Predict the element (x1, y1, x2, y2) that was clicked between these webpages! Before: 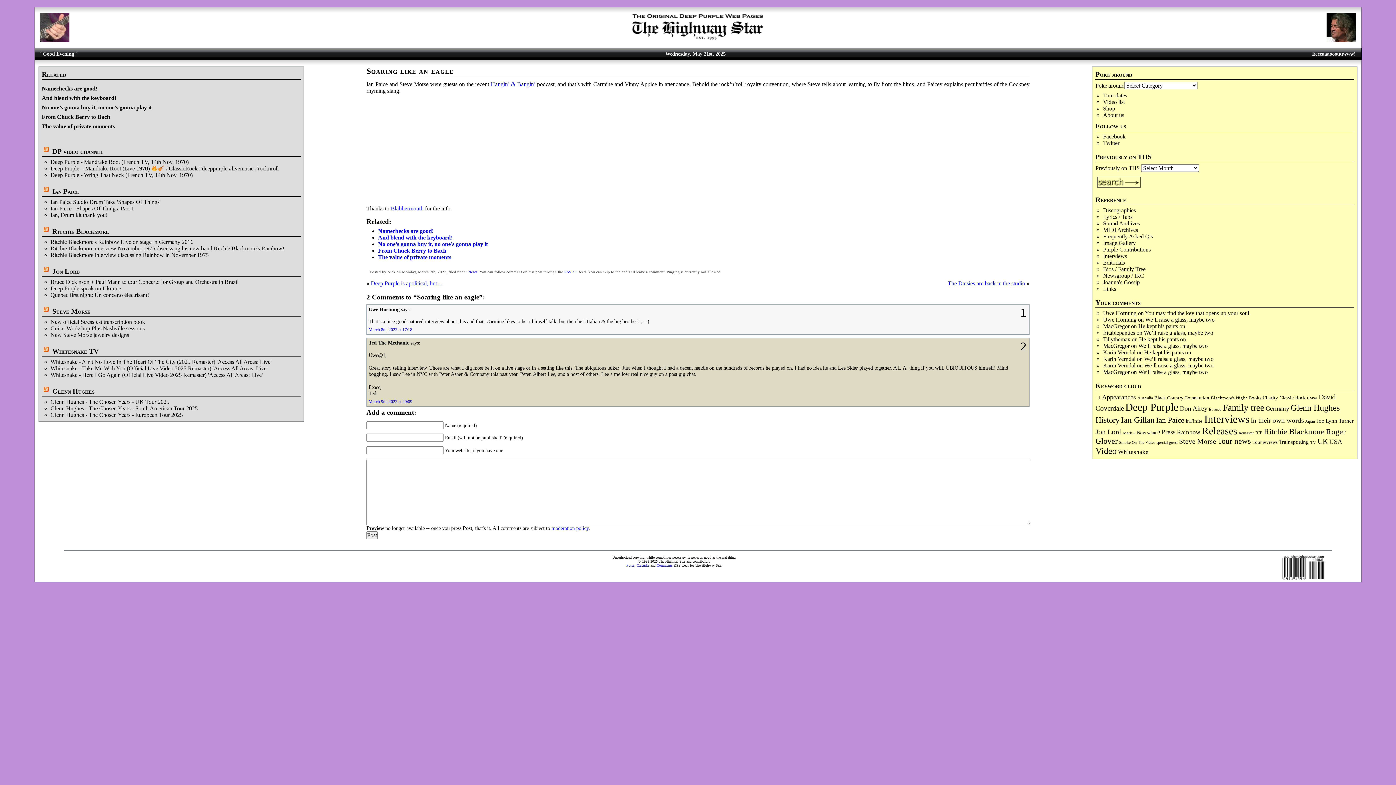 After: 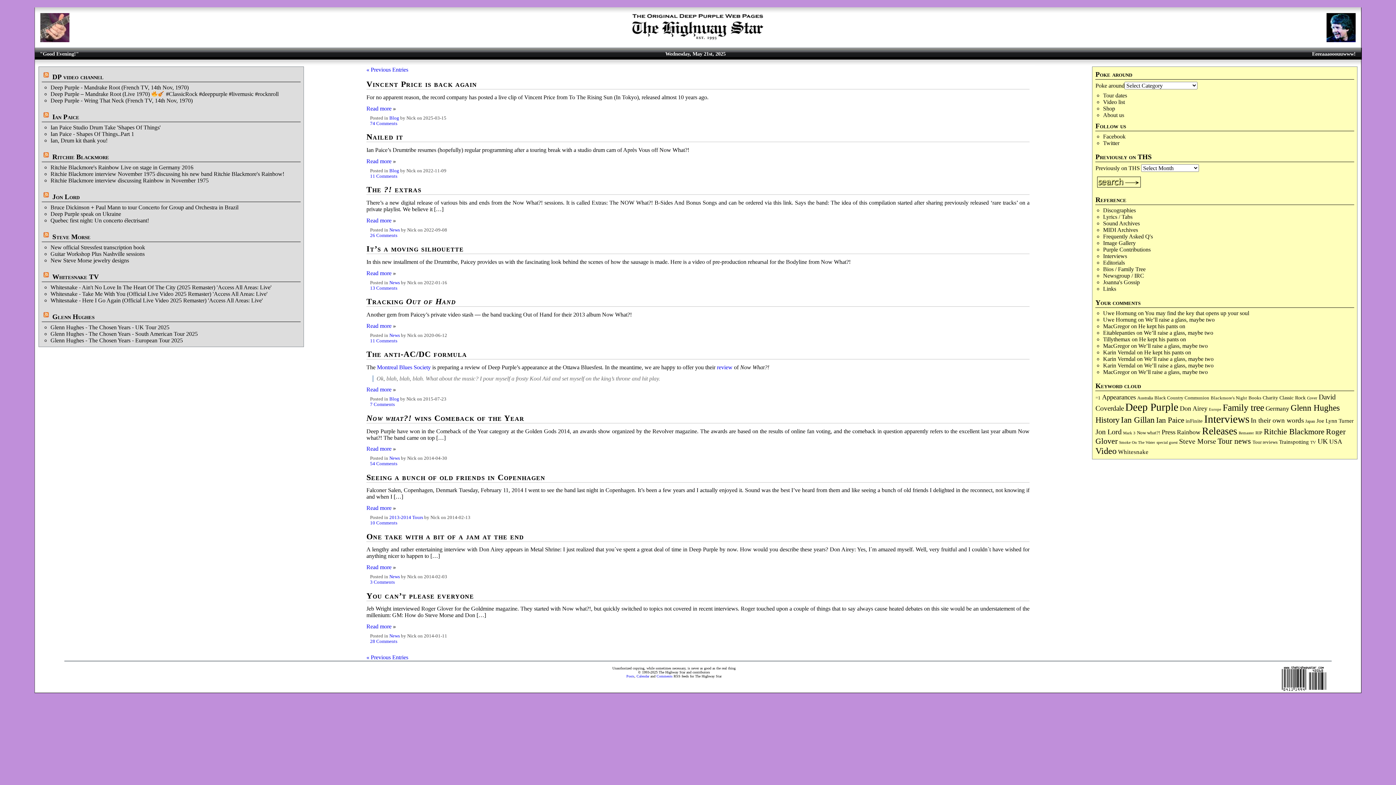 Action: label: Now what?! (83 items) bbox: (1137, 430, 1160, 435)